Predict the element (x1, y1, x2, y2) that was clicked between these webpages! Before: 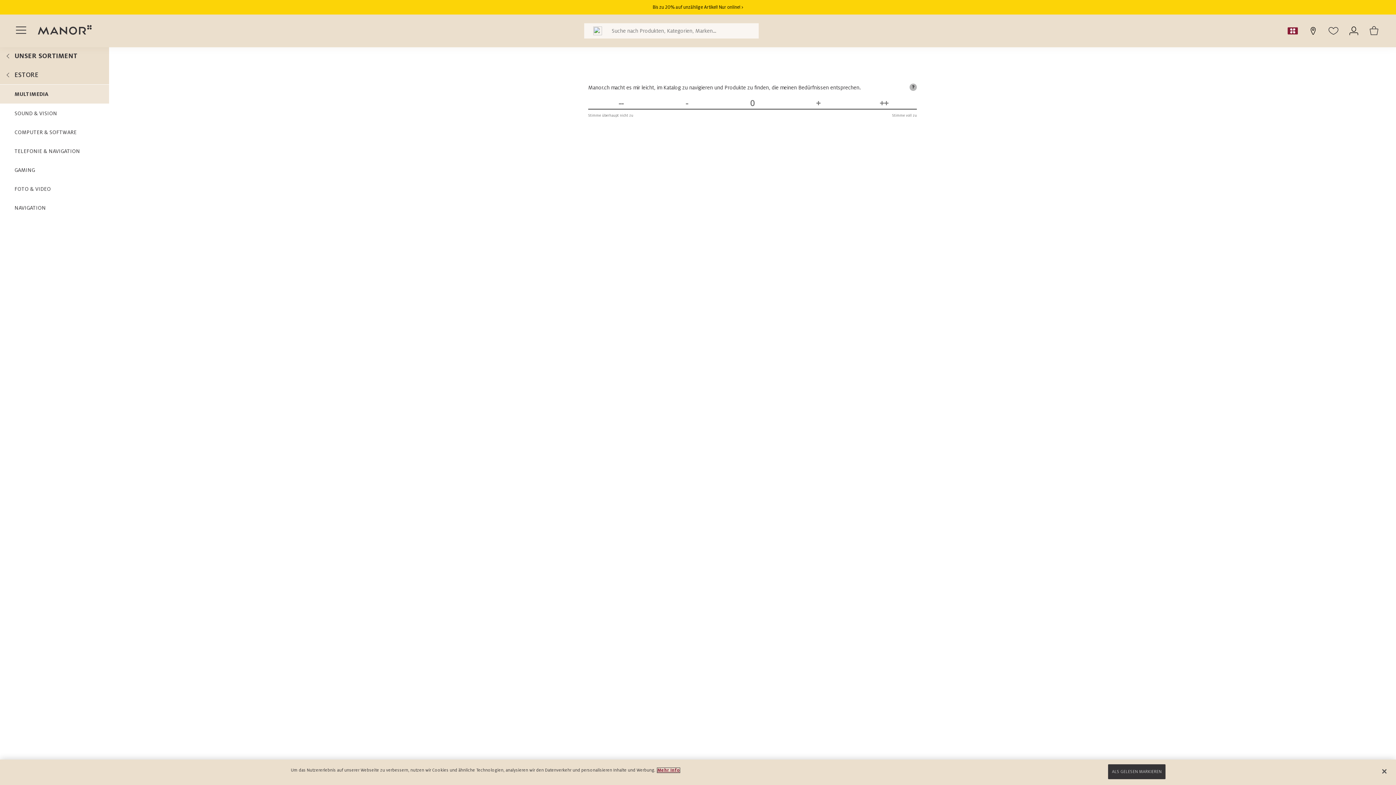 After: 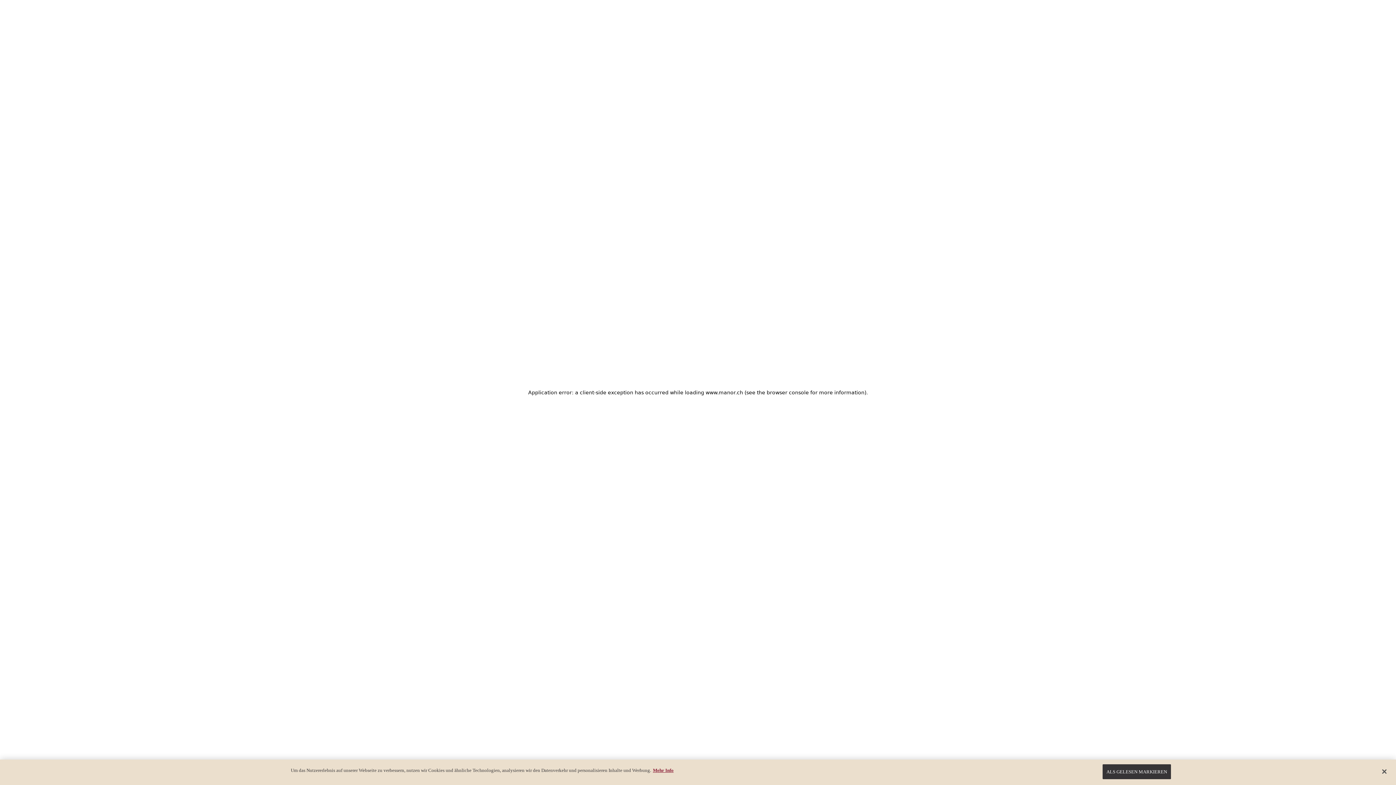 Action: bbox: (36, 23, 93, 38)